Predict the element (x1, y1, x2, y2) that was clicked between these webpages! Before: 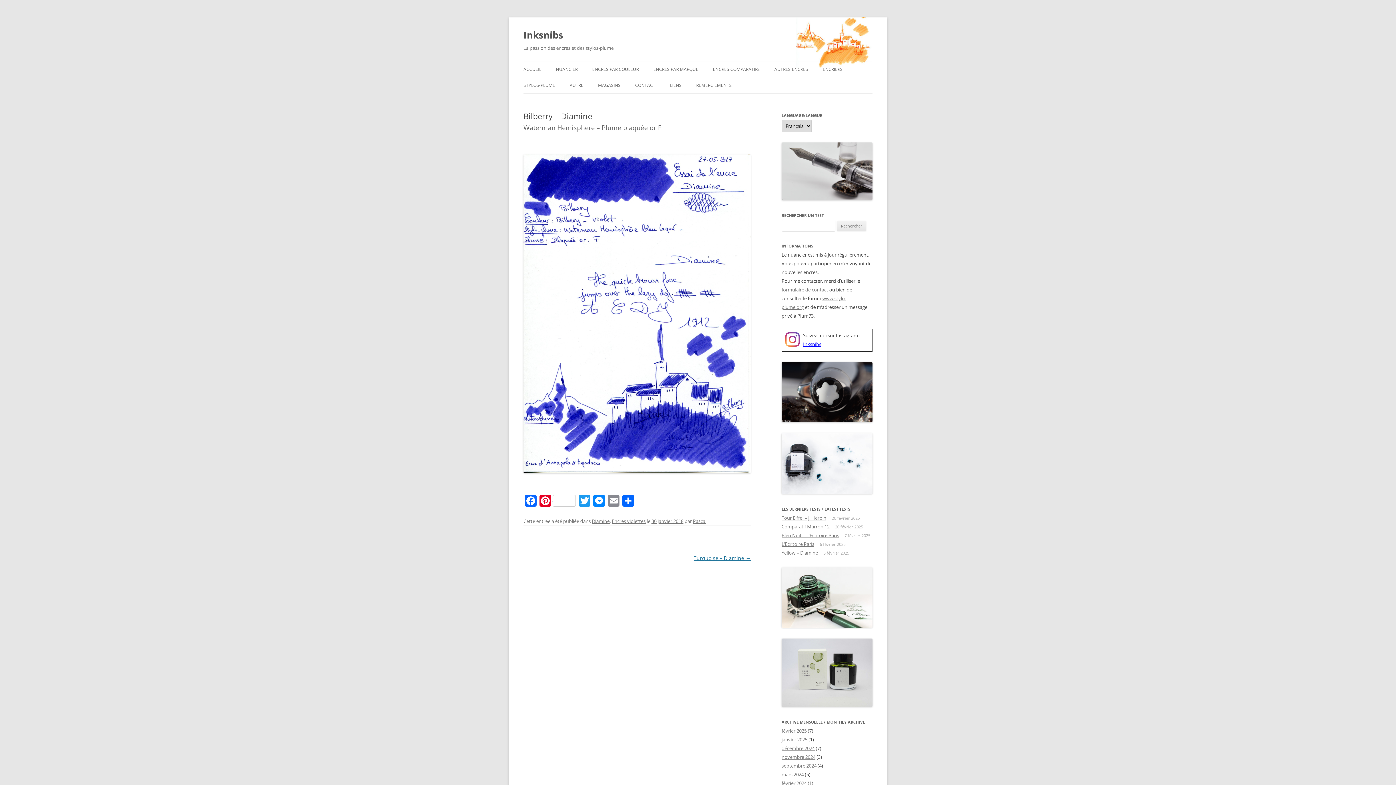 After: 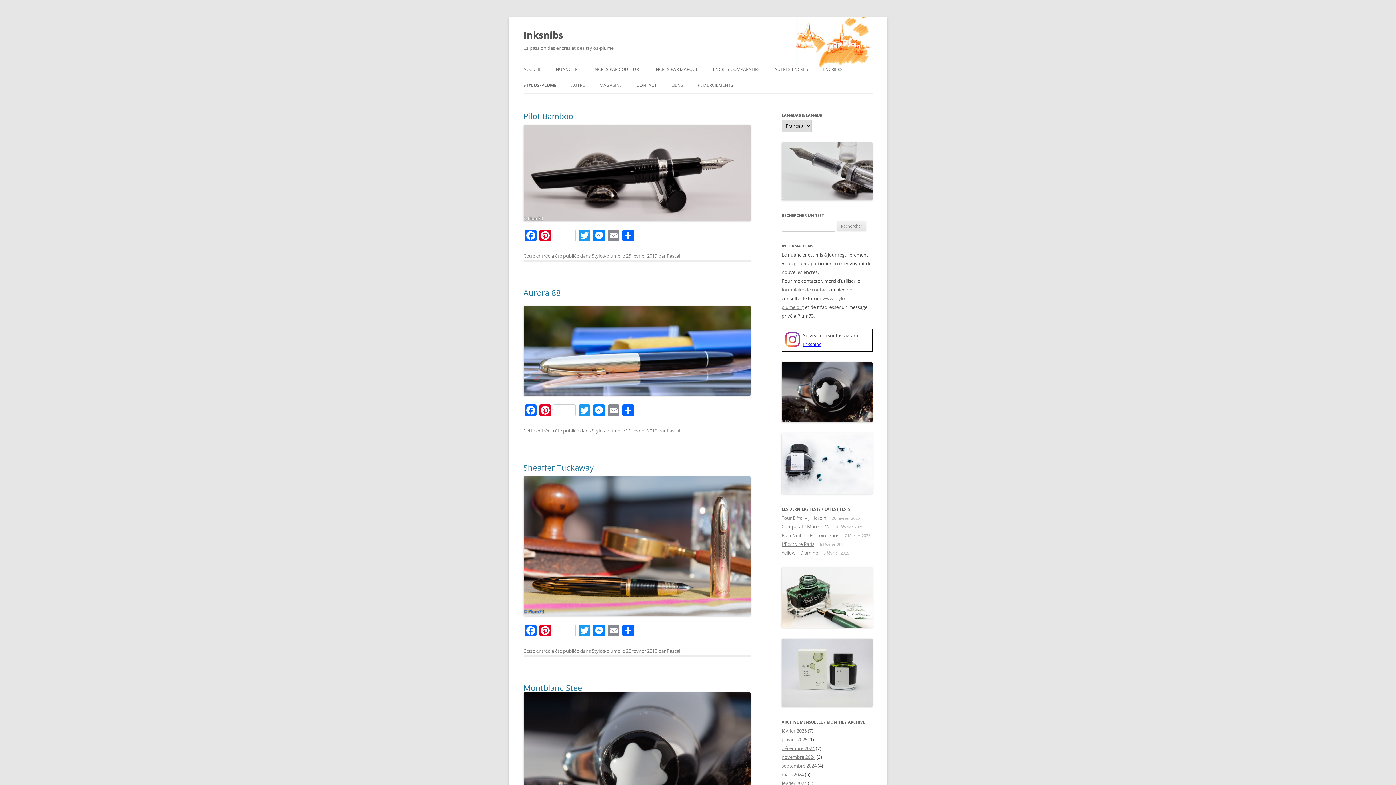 Action: label: STYLOS-PLUME bbox: (523, 77, 555, 93)